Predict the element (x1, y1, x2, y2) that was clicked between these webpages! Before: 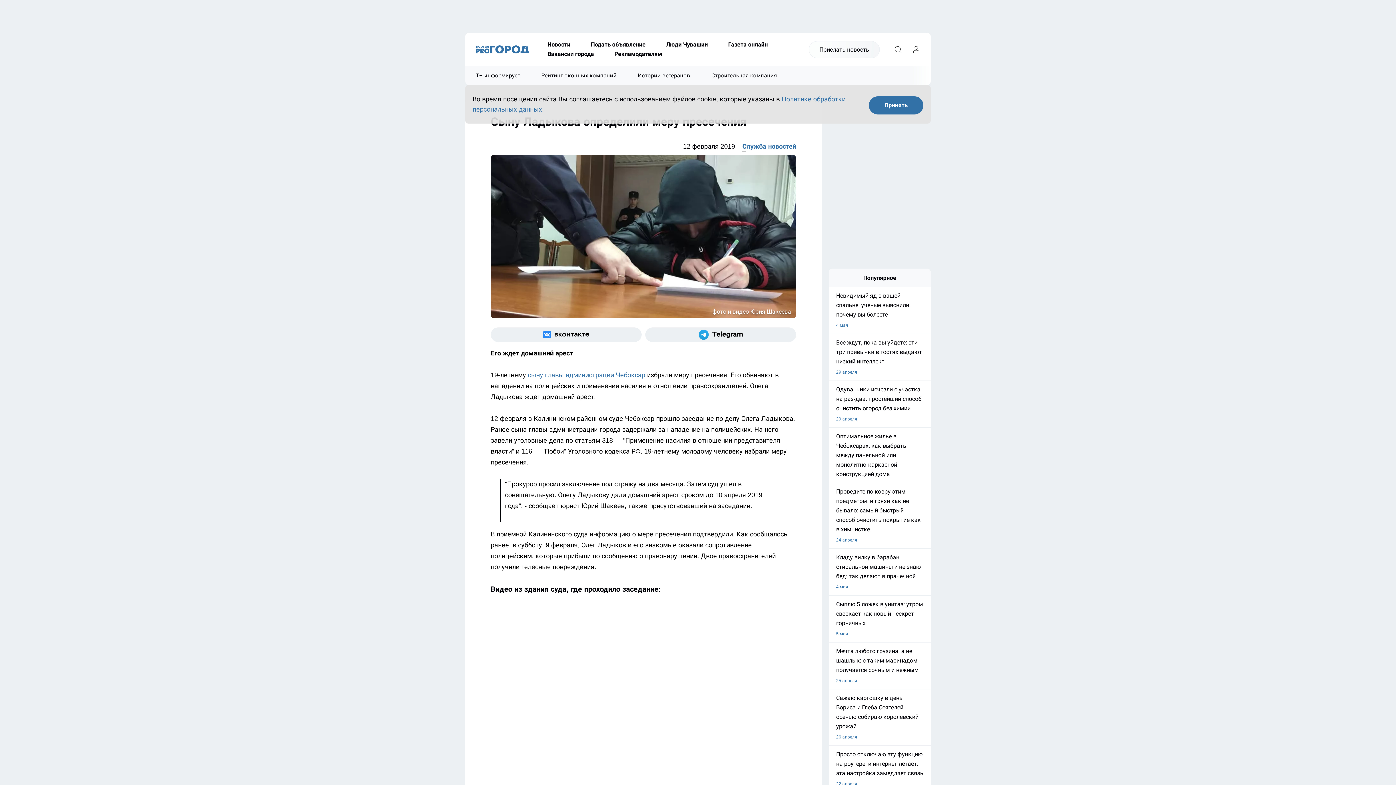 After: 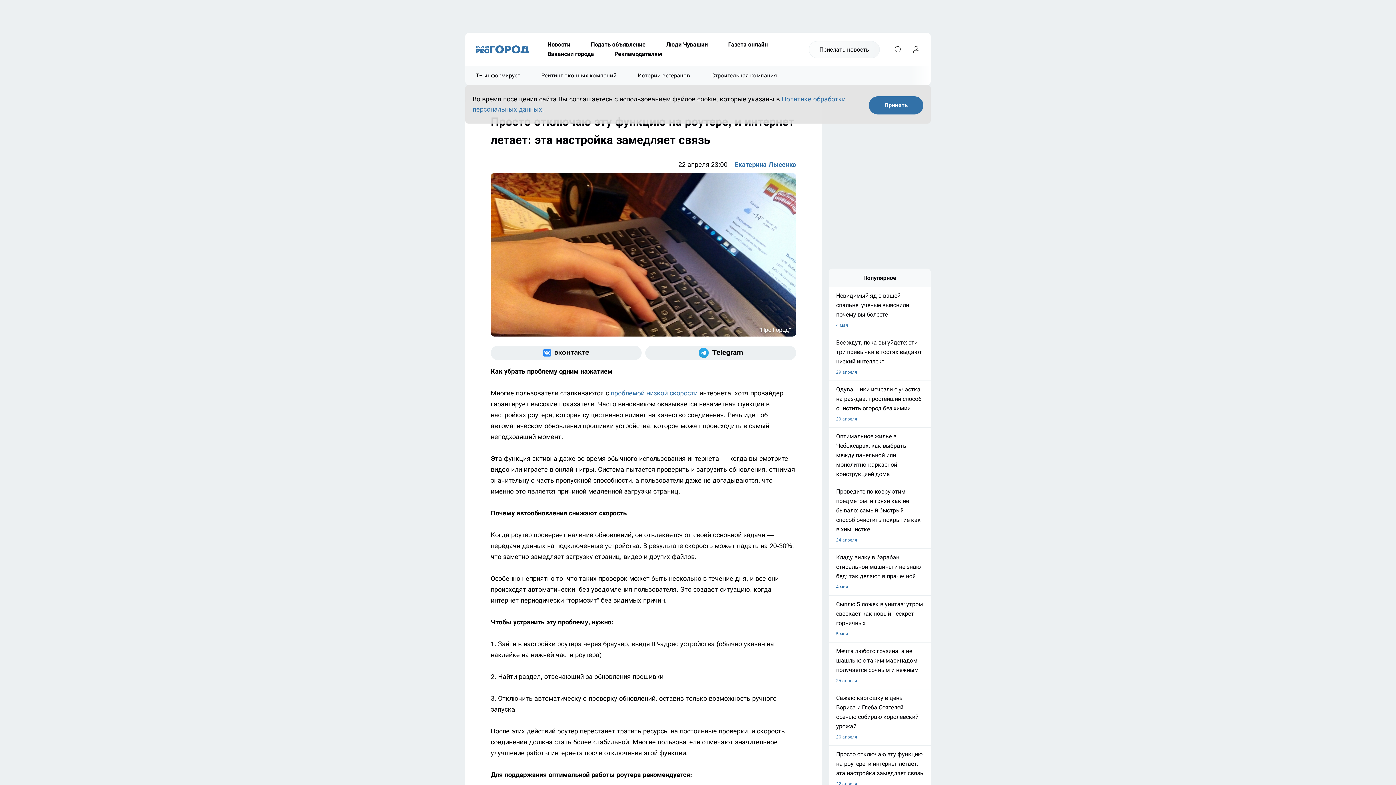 Action: label: Просто отключаю эту функцию на роутере, и интернет летает: эта настройка замедляет связь
22 апреля bbox: (829, 750, 930, 789)